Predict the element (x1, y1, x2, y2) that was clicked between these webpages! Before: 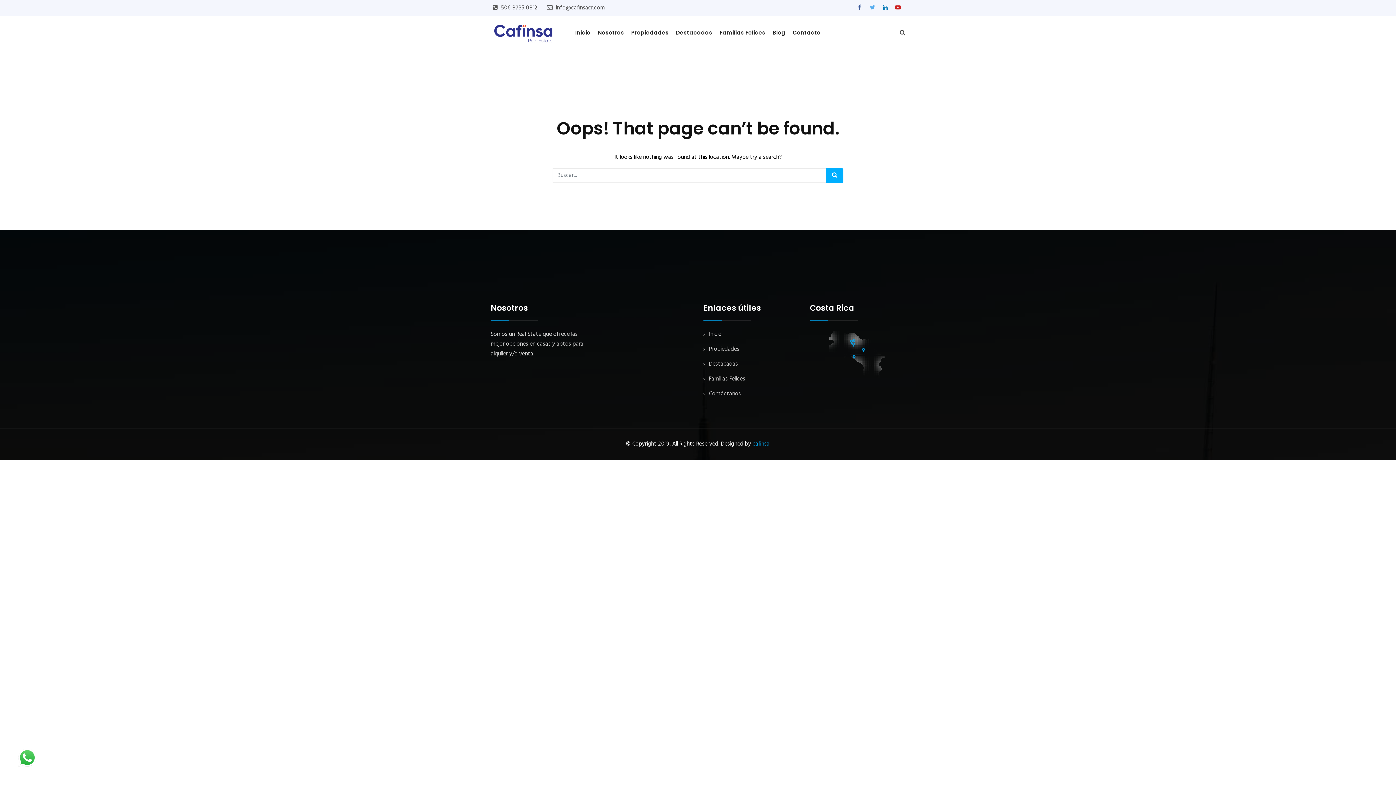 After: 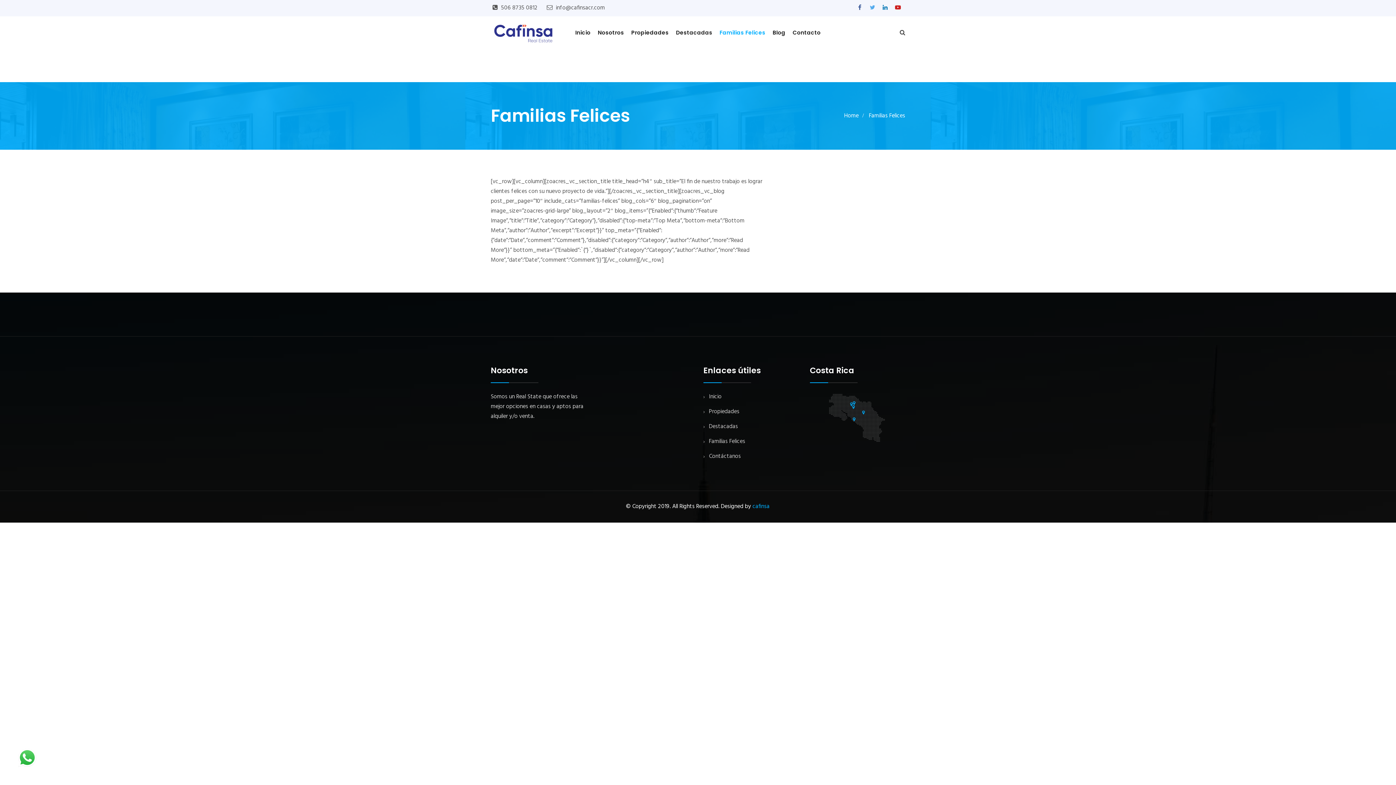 Action: label: Familias Felices bbox: (716, 16, 769, 49)